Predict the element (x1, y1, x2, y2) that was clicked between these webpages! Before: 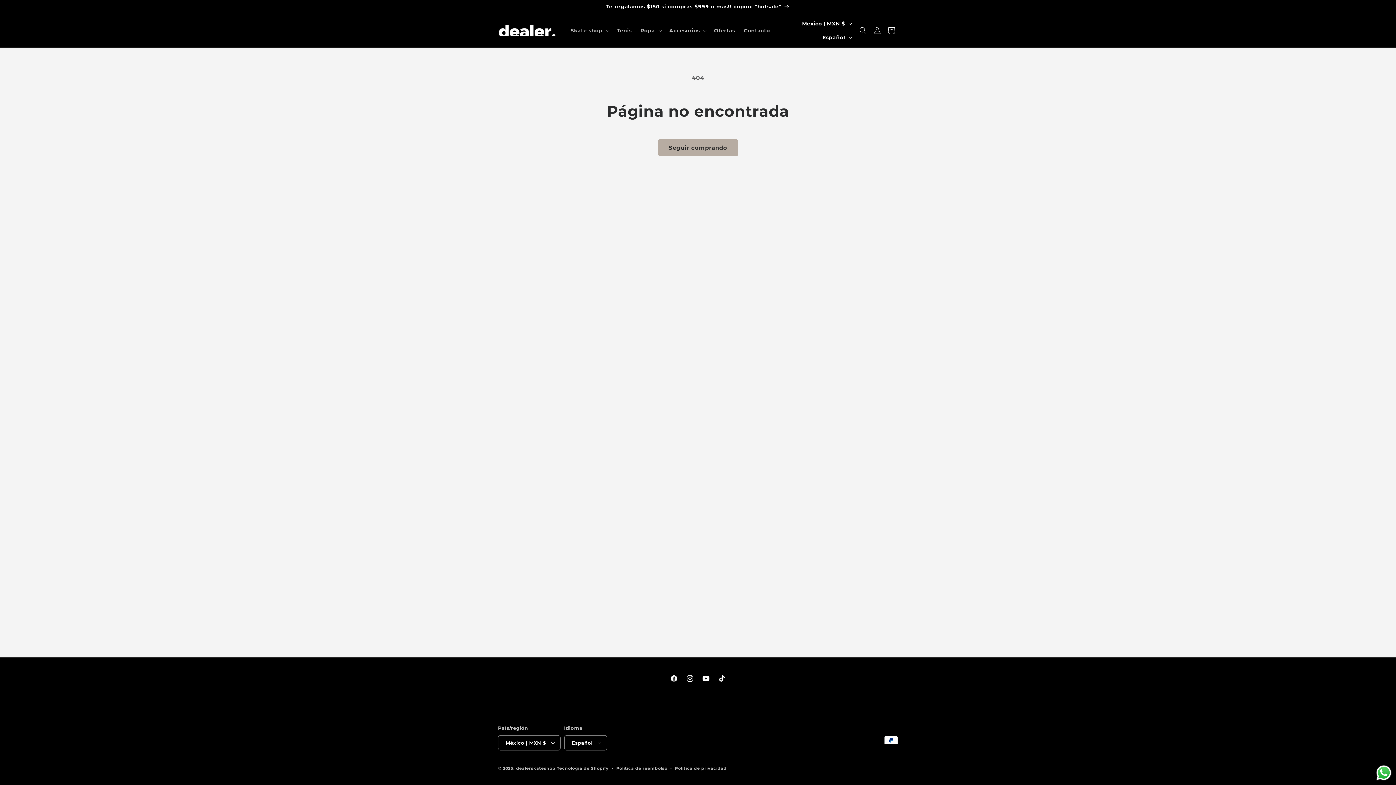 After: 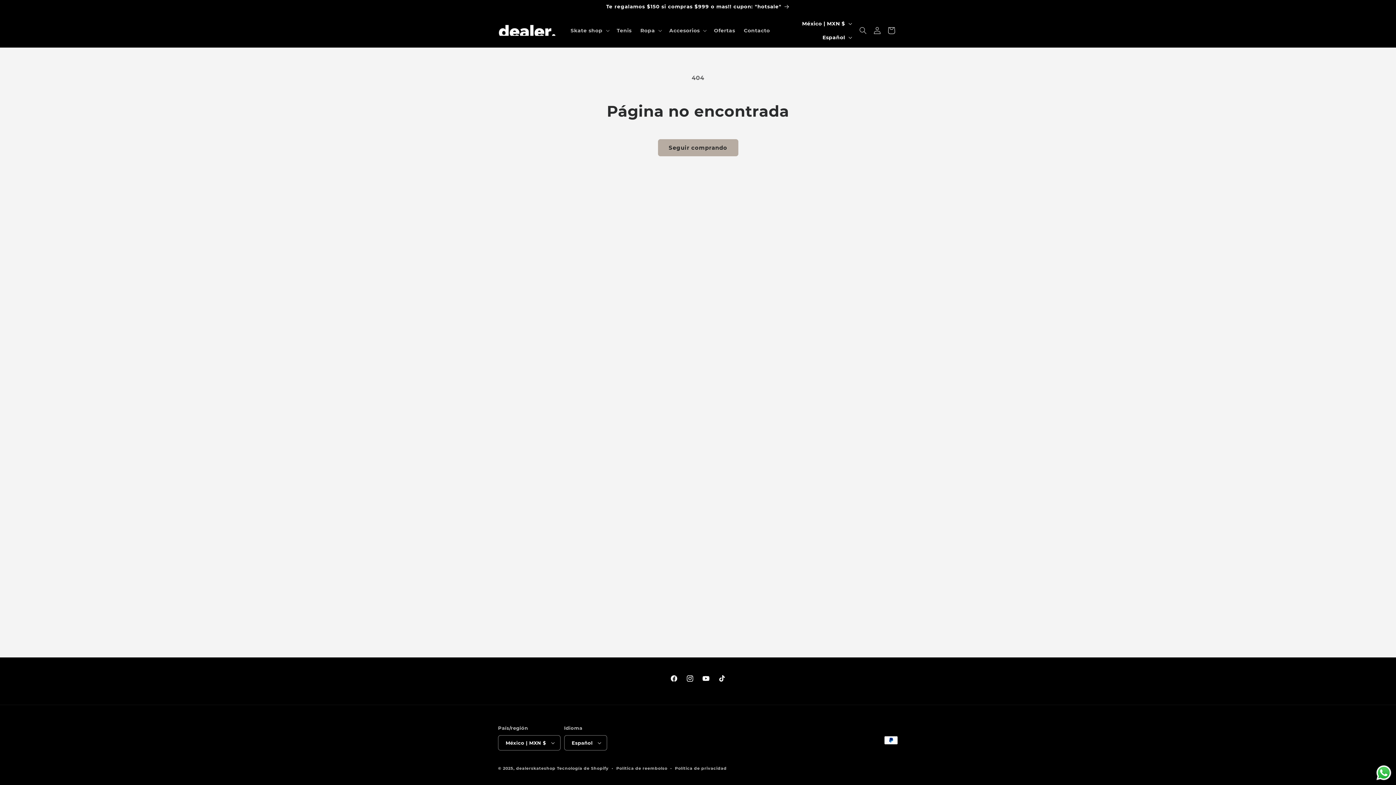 Action: bbox: (698, 670, 714, 686) label: YouTube